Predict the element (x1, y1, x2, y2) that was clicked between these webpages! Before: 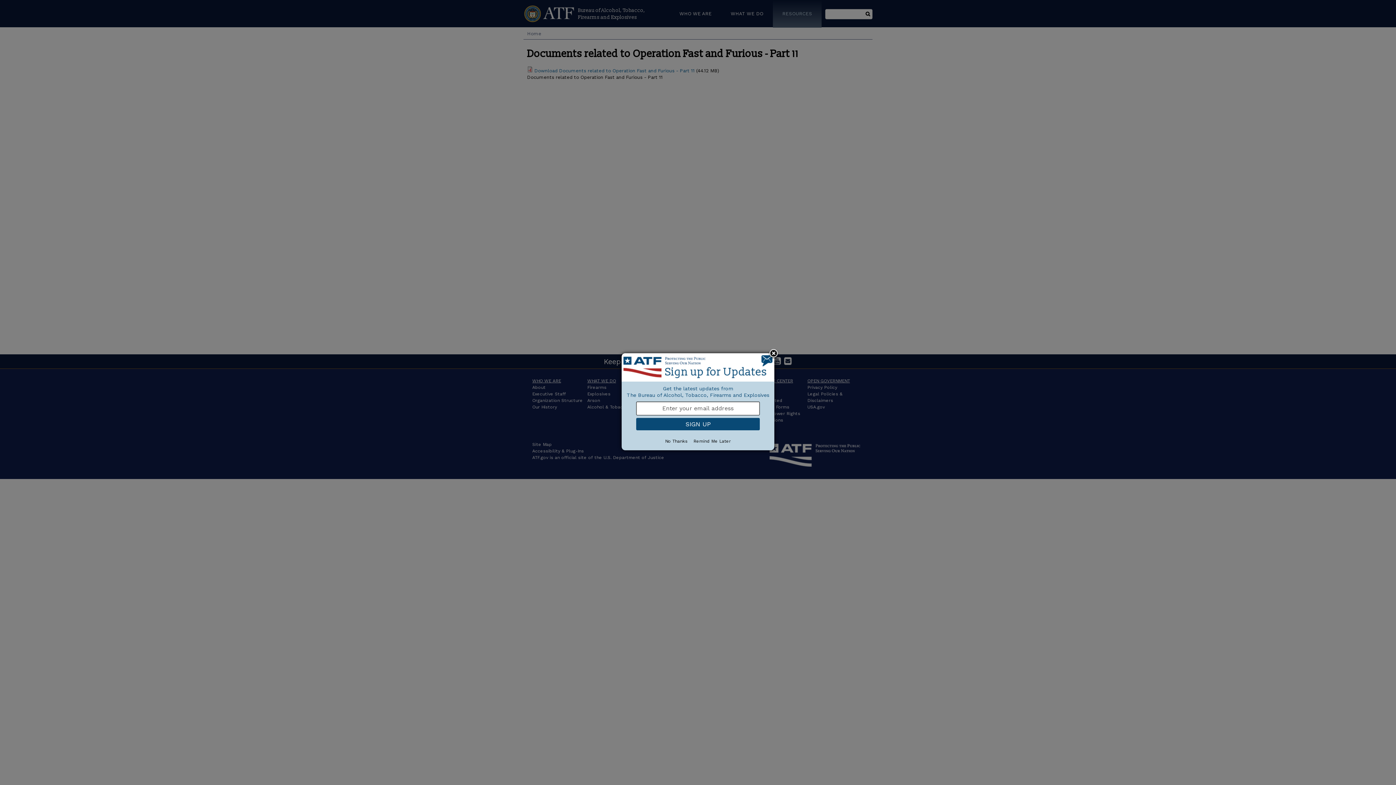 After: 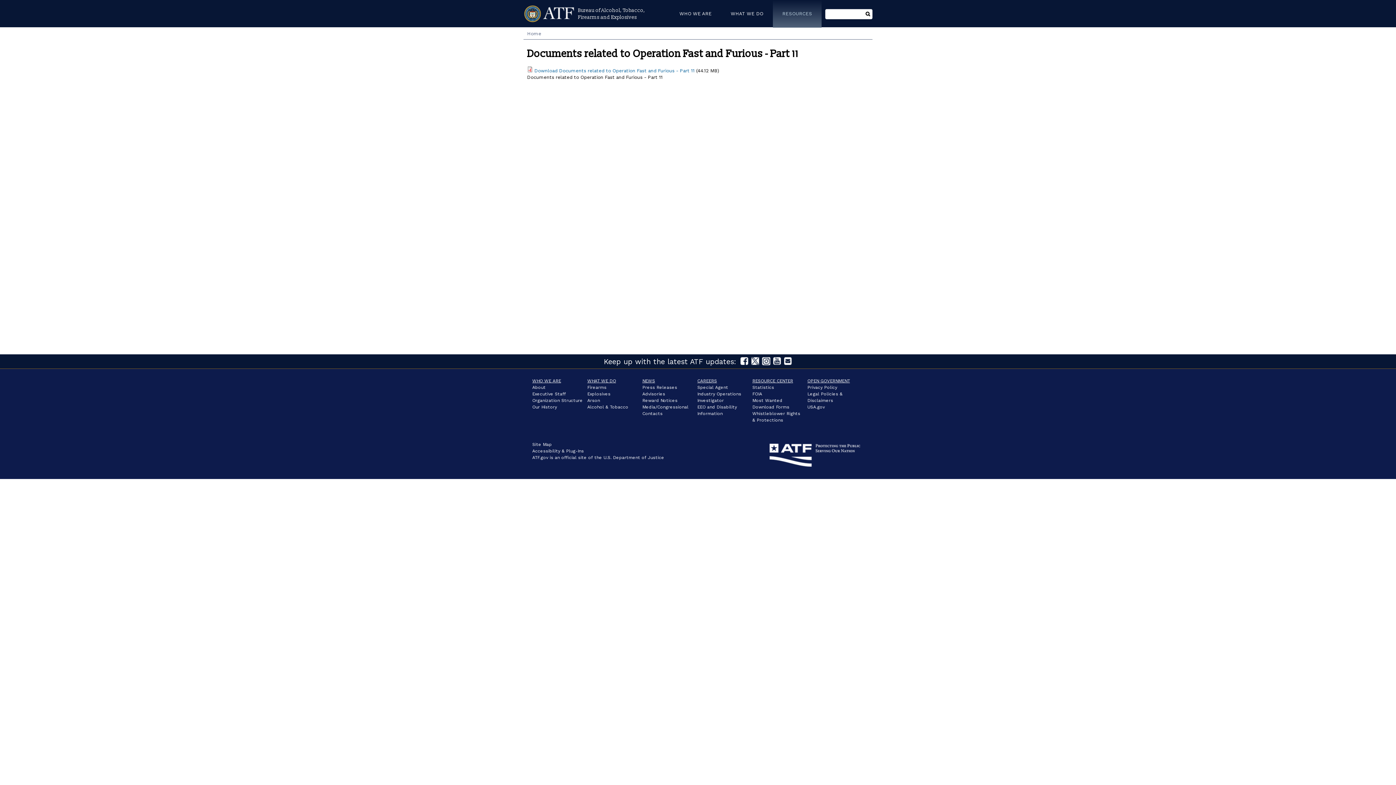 Action: bbox: (691, 438, 733, 444) label: Remind Me Later